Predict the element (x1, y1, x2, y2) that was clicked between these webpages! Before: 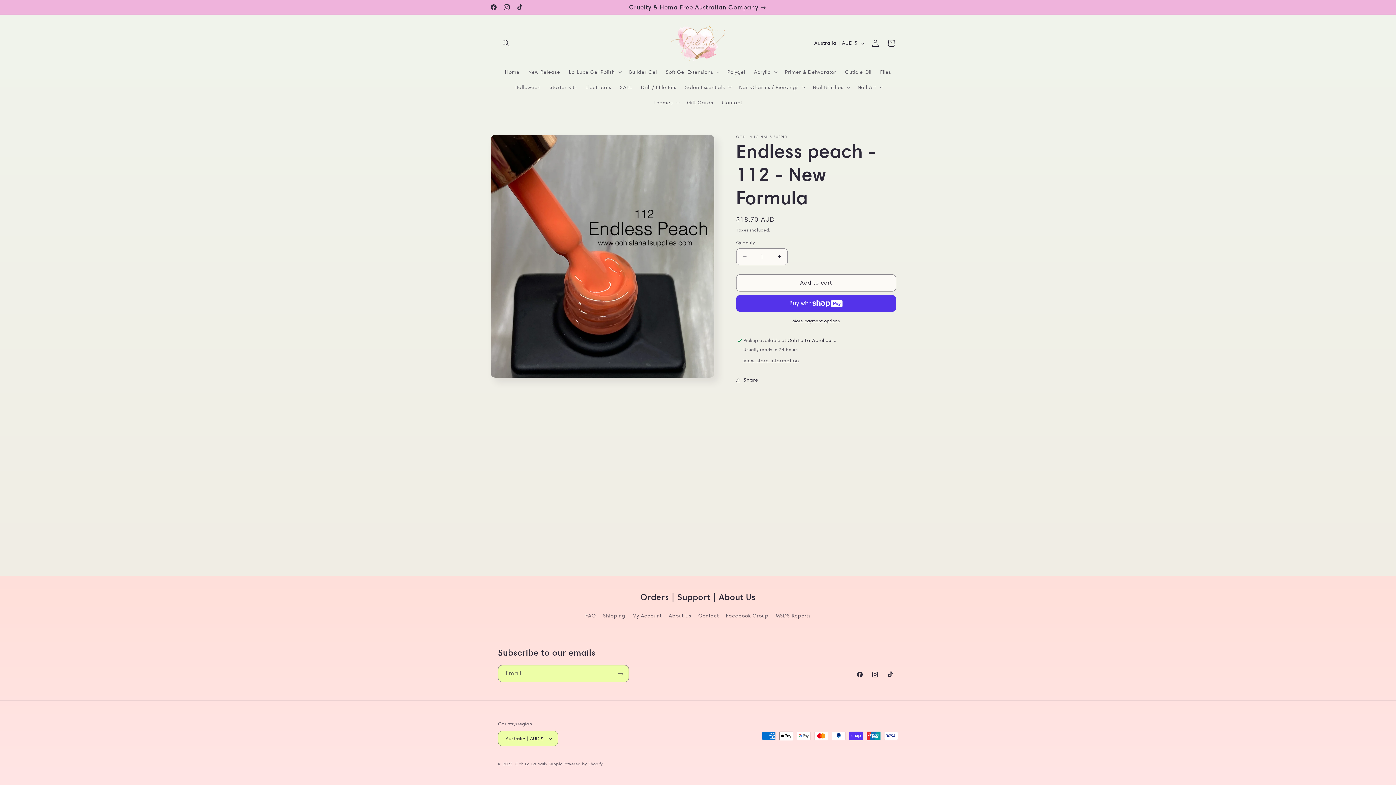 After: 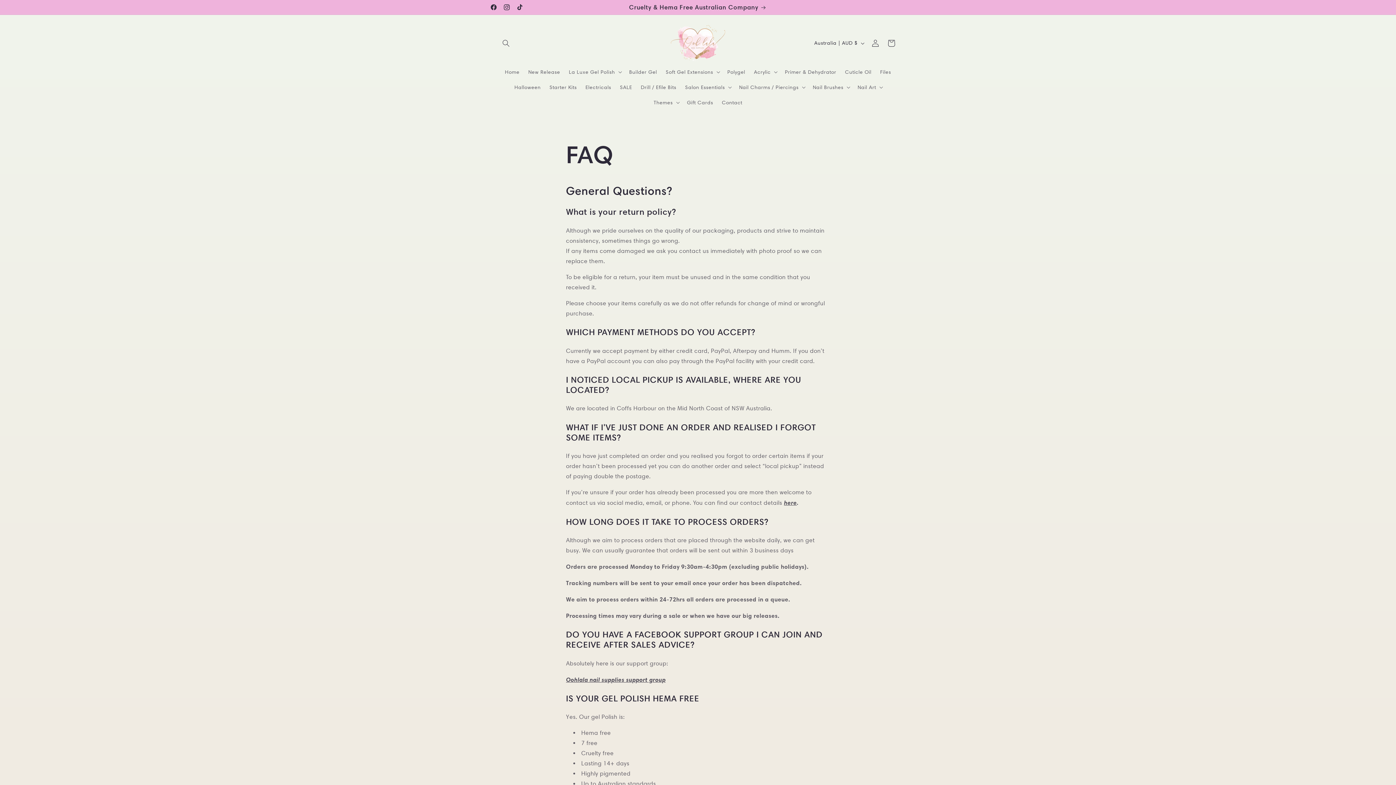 Action: bbox: (585, 611, 595, 622) label: FAQ